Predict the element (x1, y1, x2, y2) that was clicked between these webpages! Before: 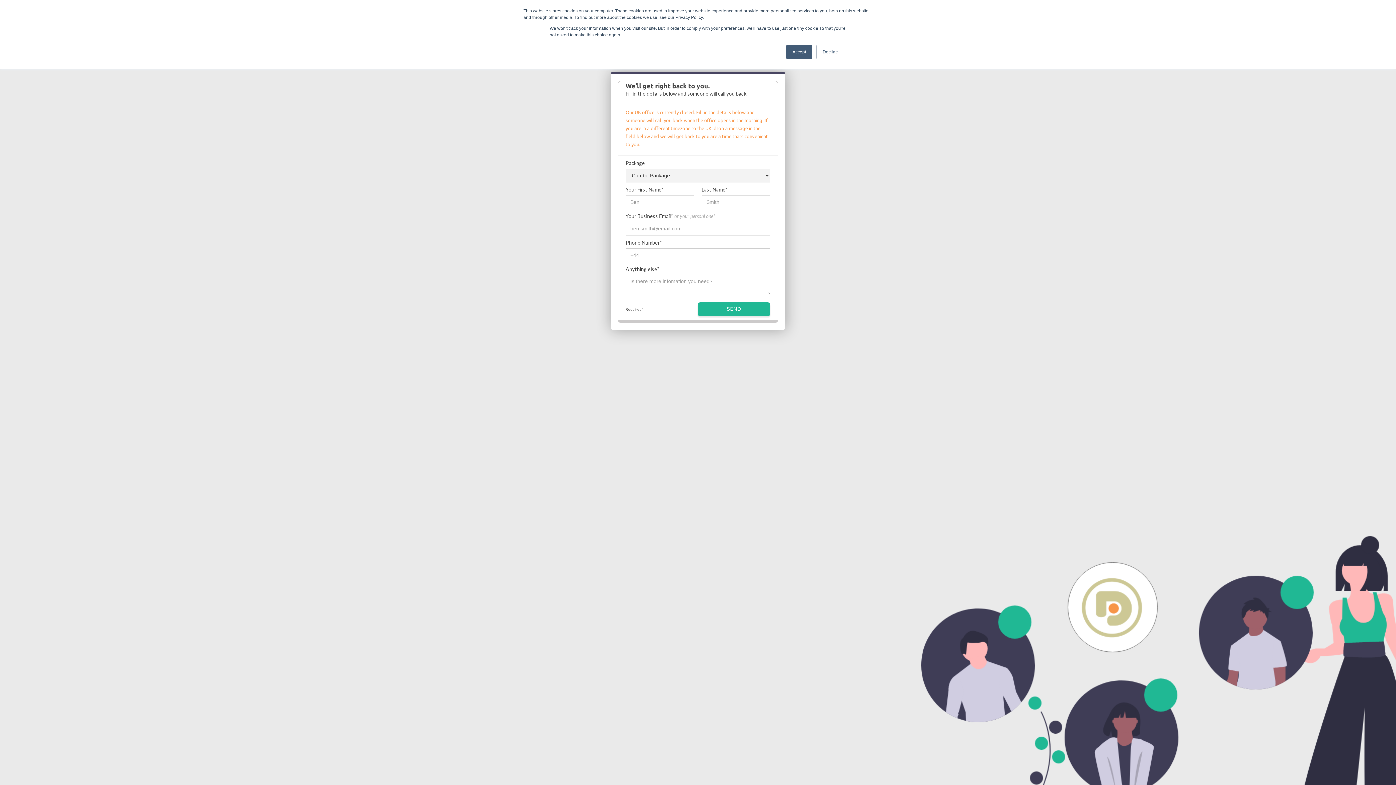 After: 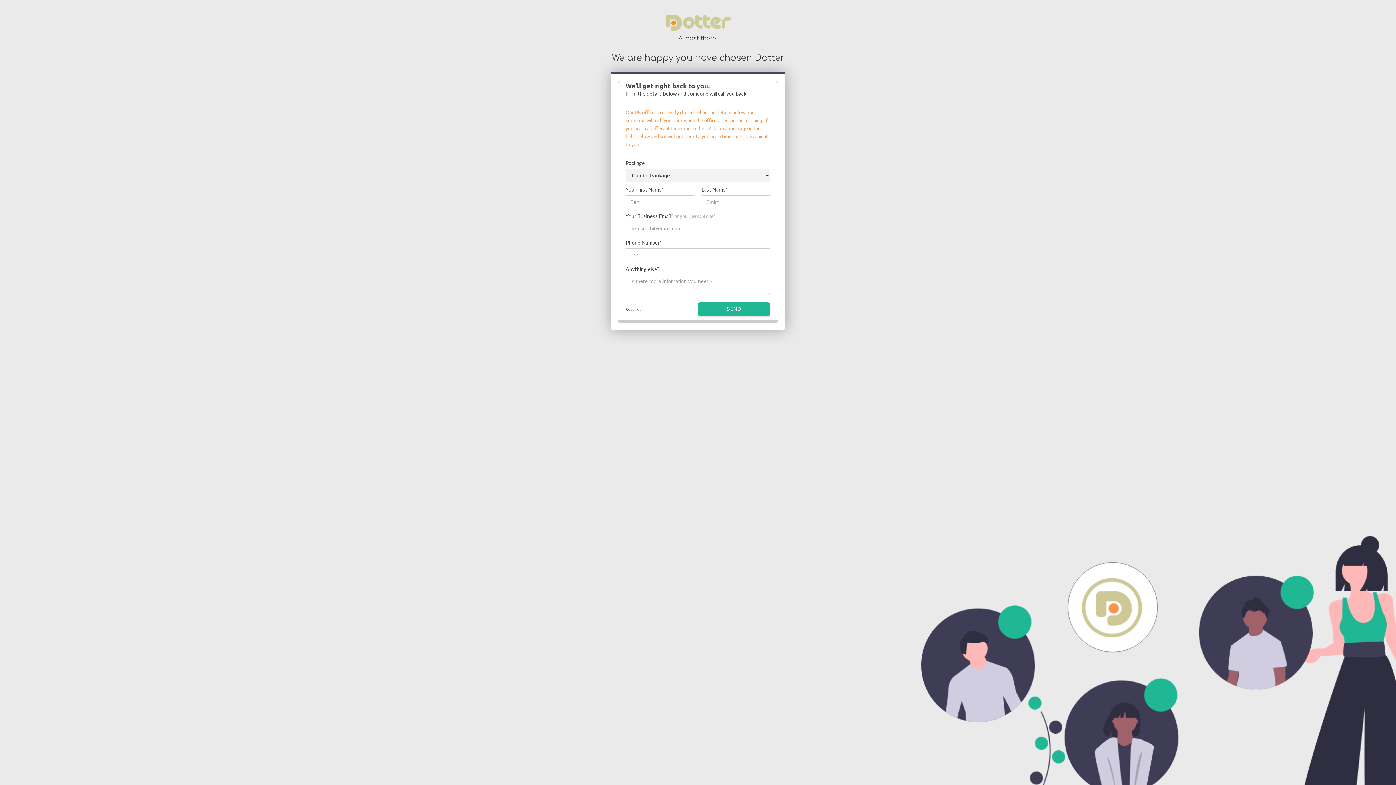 Action: bbox: (816, 44, 844, 59) label: Decline